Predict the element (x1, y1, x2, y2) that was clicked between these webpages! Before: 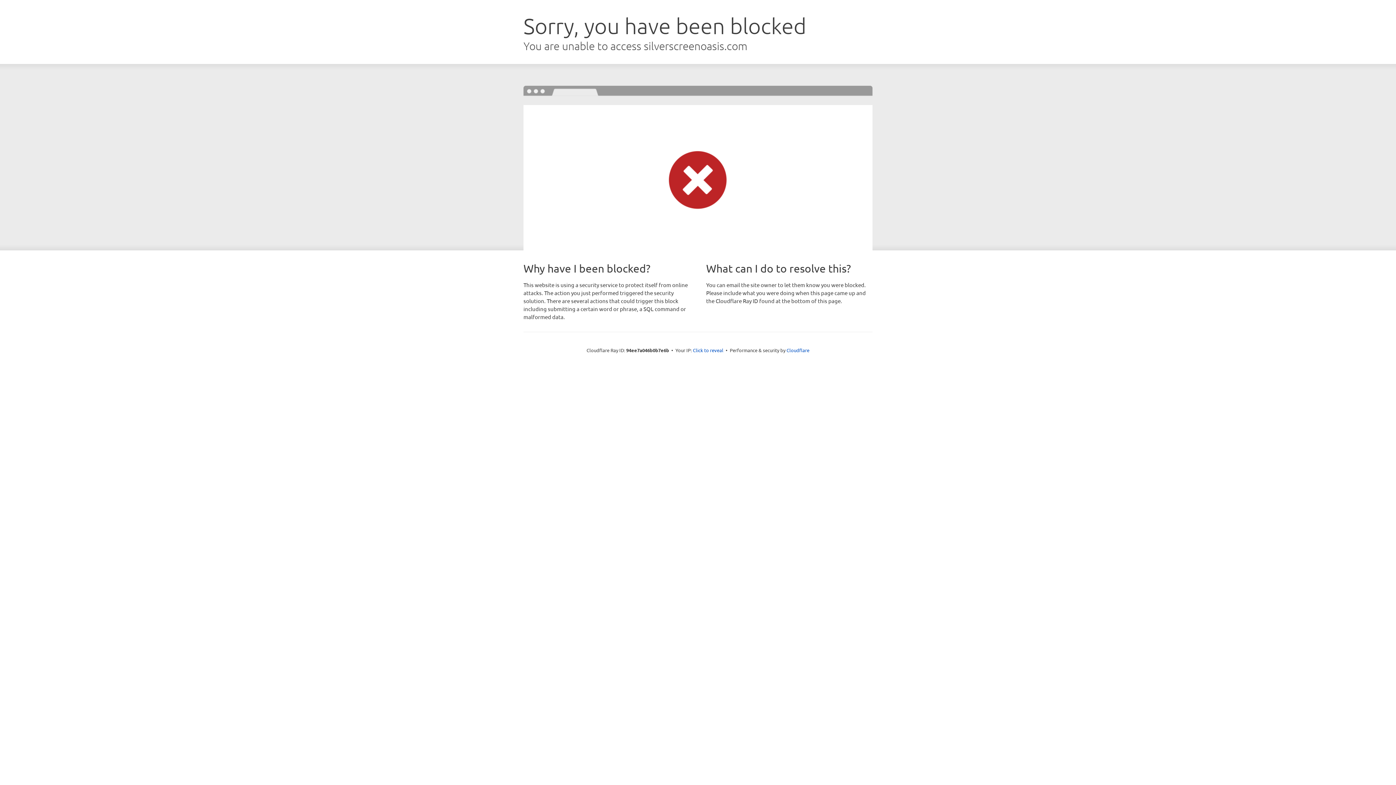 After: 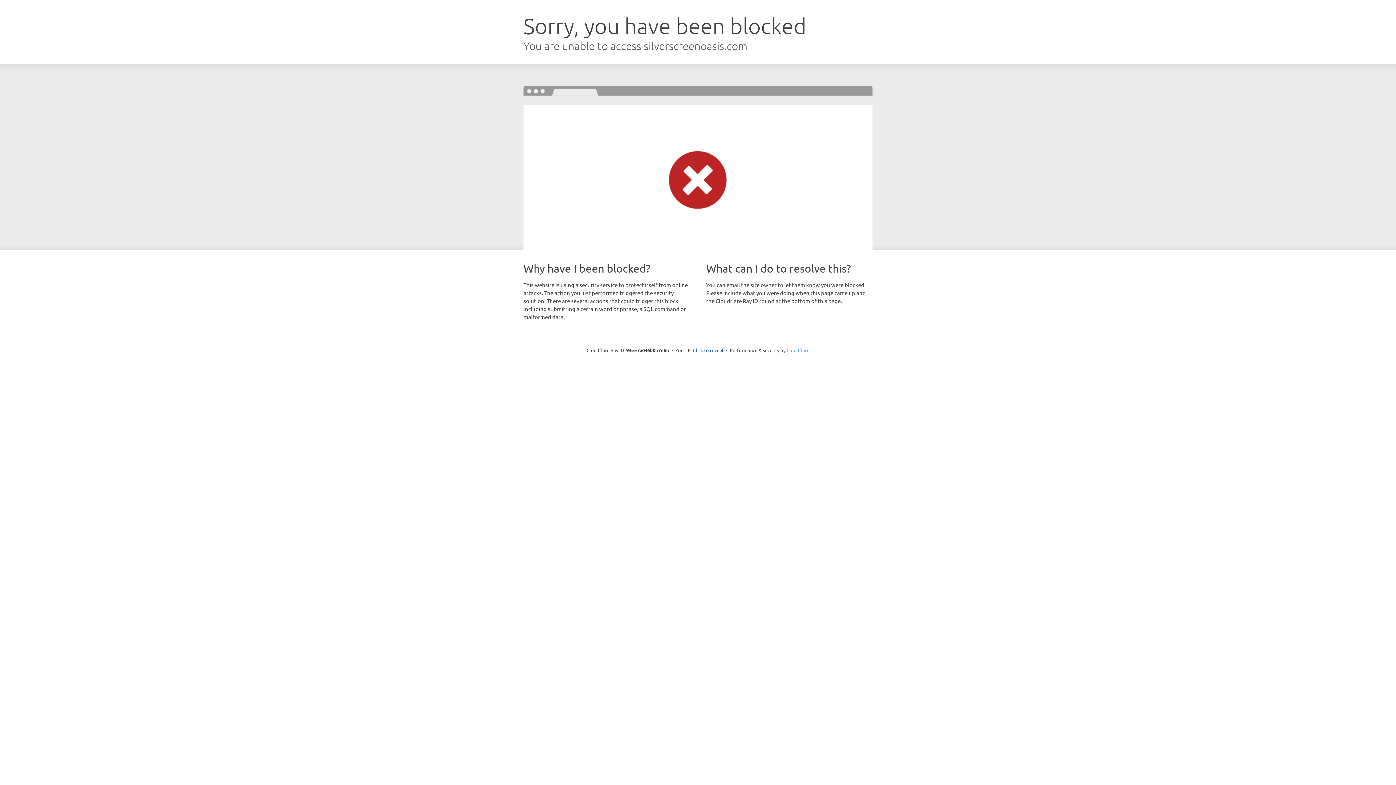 Action: label: Cloudflare bbox: (786, 347, 809, 353)